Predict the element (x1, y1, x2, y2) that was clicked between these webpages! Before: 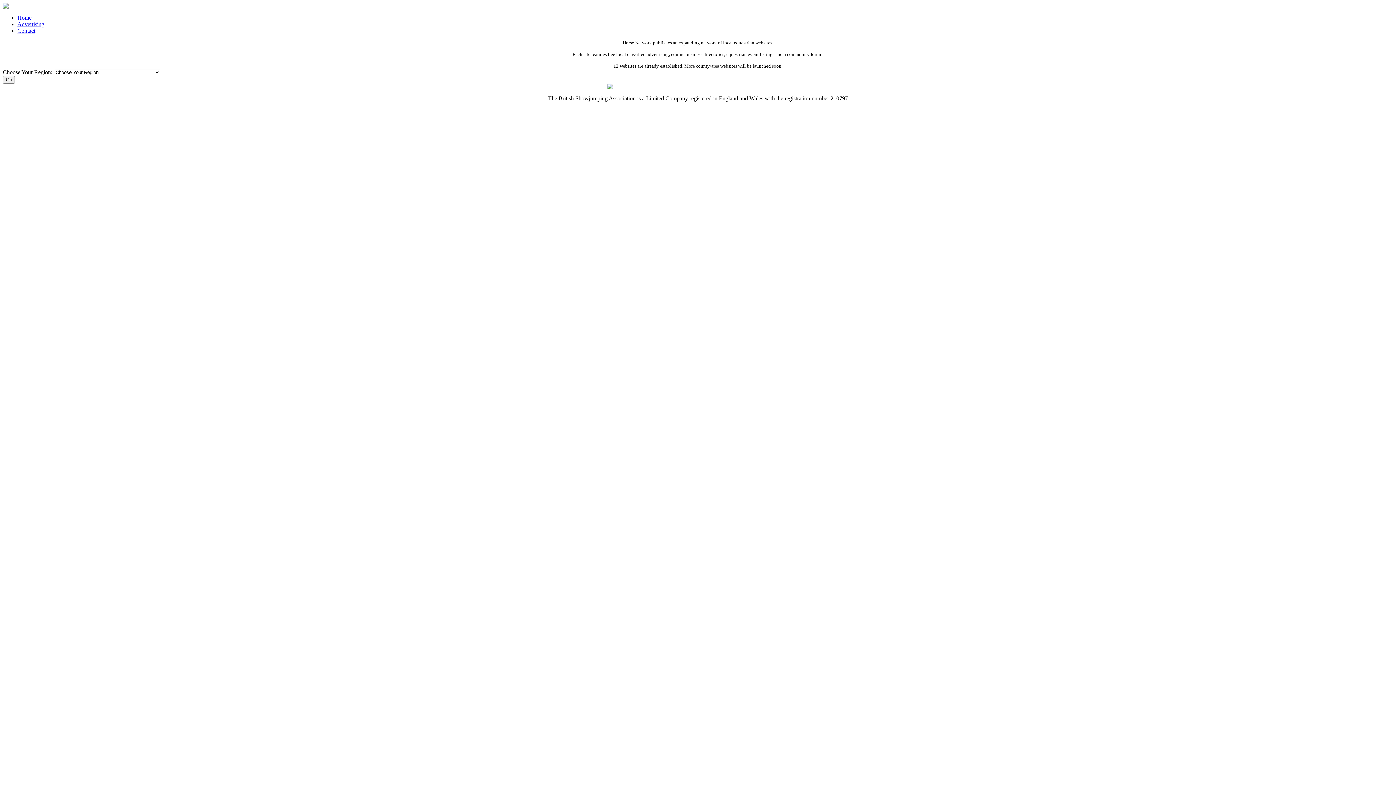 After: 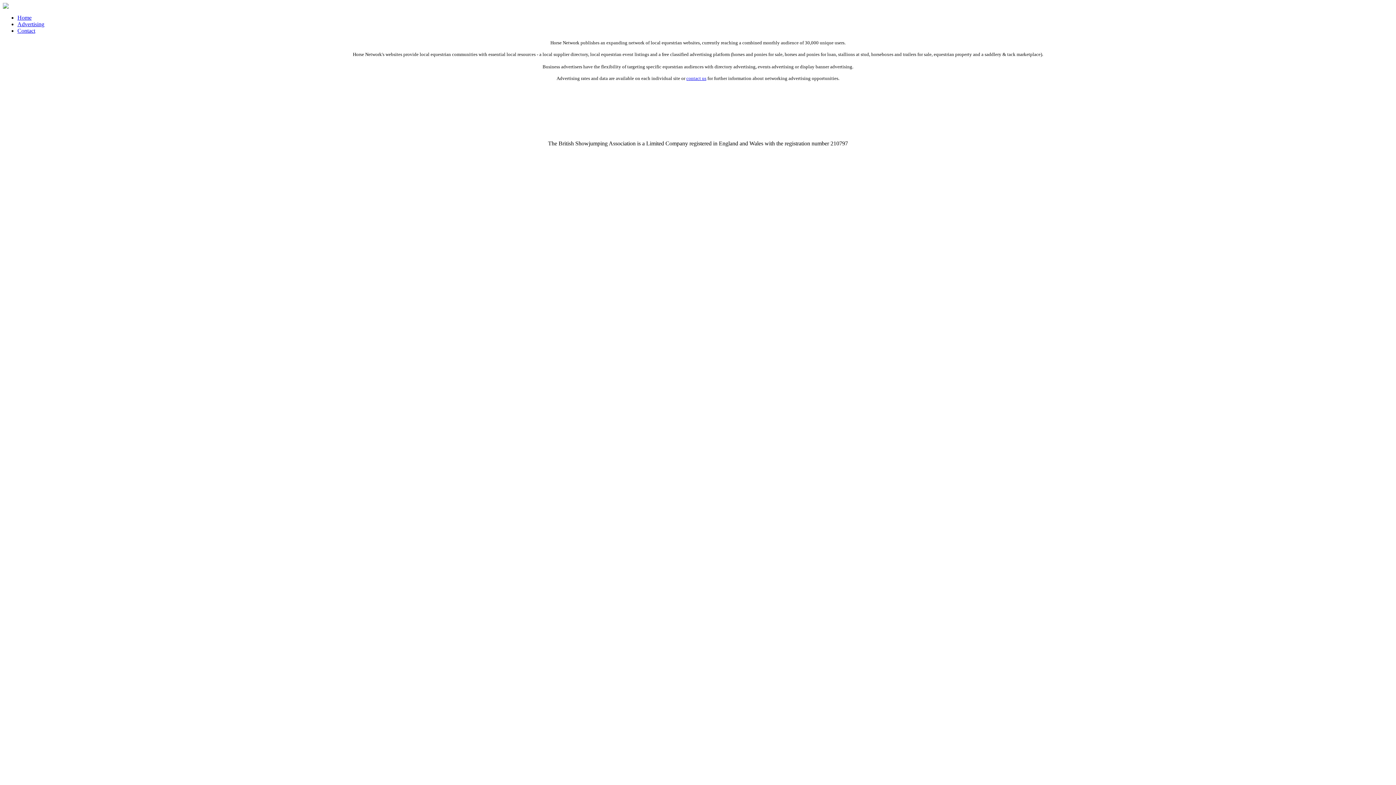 Action: bbox: (17, 21, 44, 27) label: Advertising